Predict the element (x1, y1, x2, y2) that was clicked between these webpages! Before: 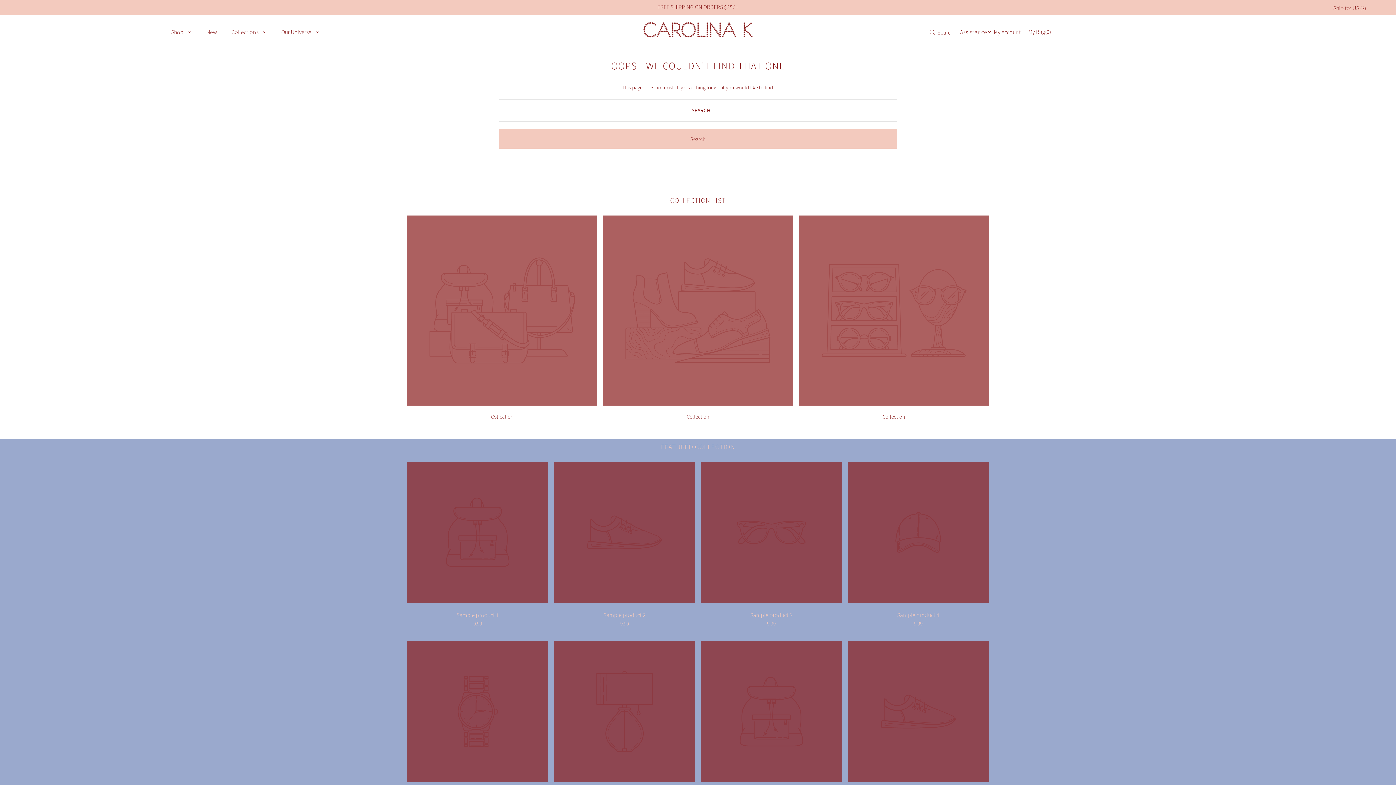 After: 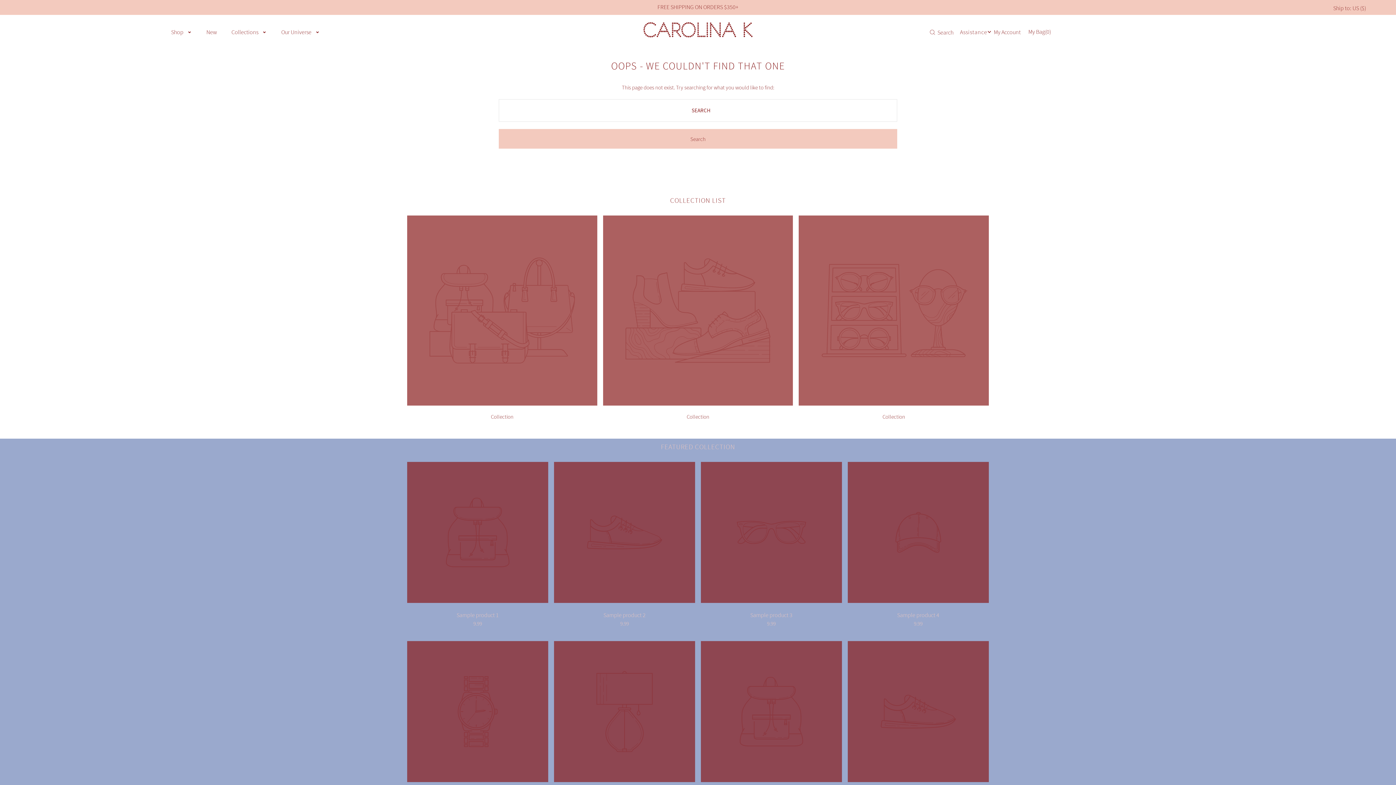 Action: bbox: (799, 399, 989, 407)